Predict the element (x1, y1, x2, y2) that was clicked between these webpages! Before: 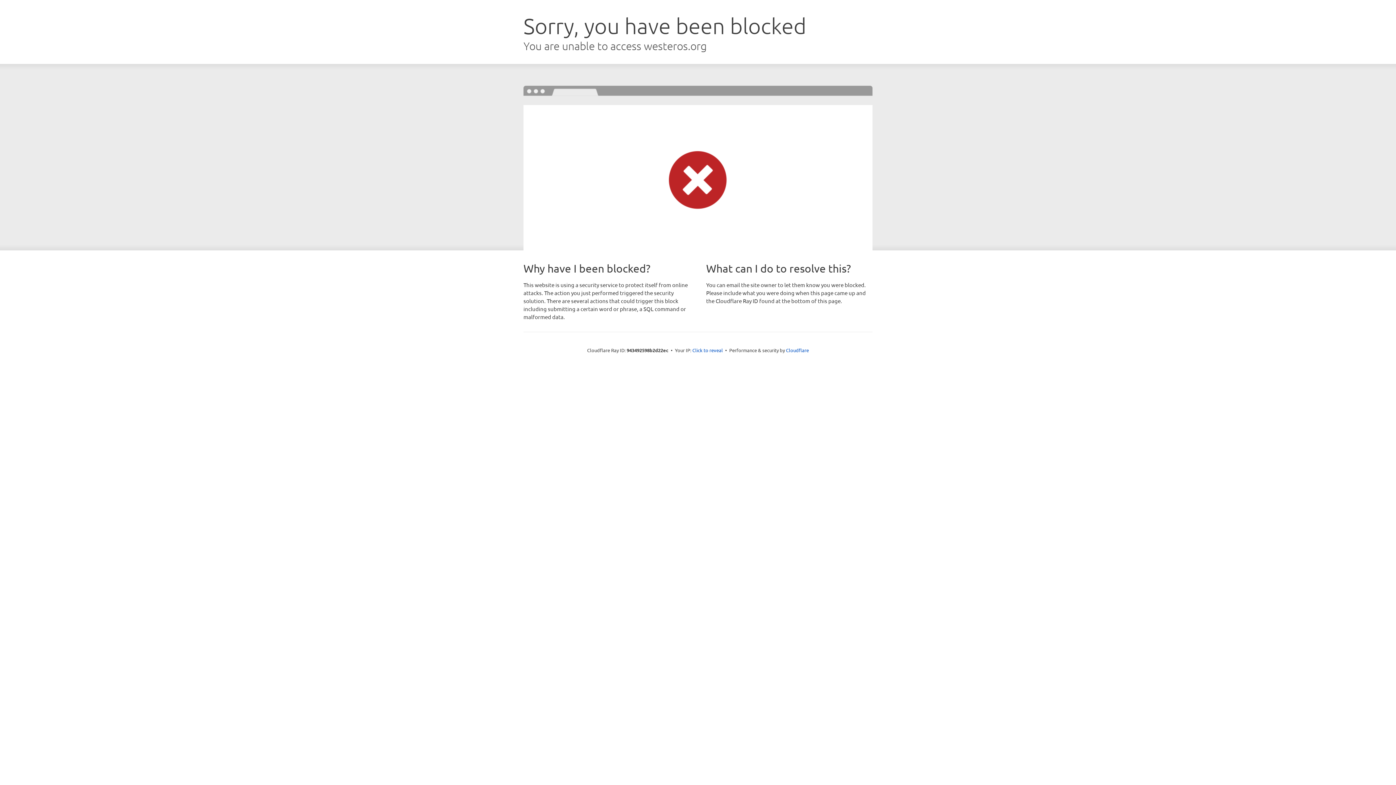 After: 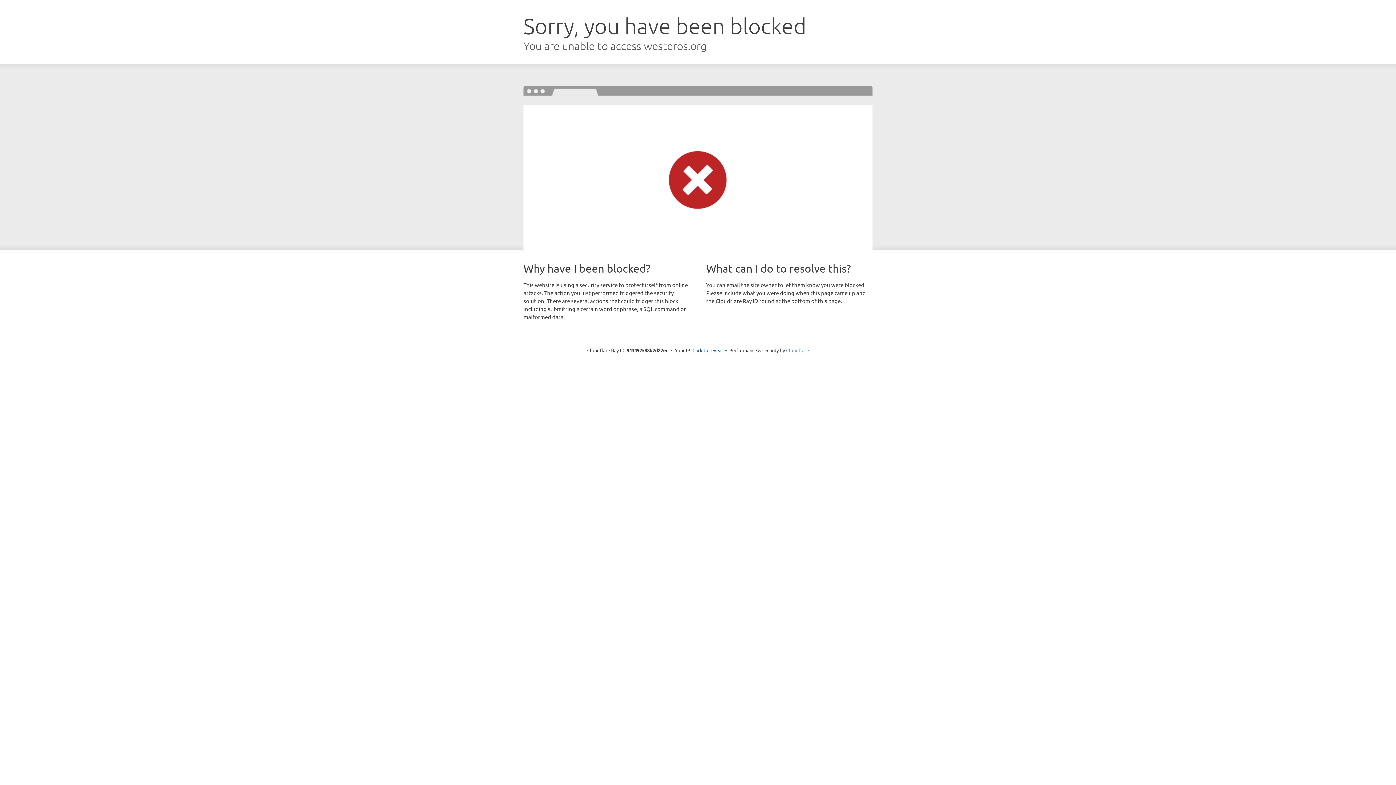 Action: label: Cloudflare bbox: (786, 347, 809, 353)